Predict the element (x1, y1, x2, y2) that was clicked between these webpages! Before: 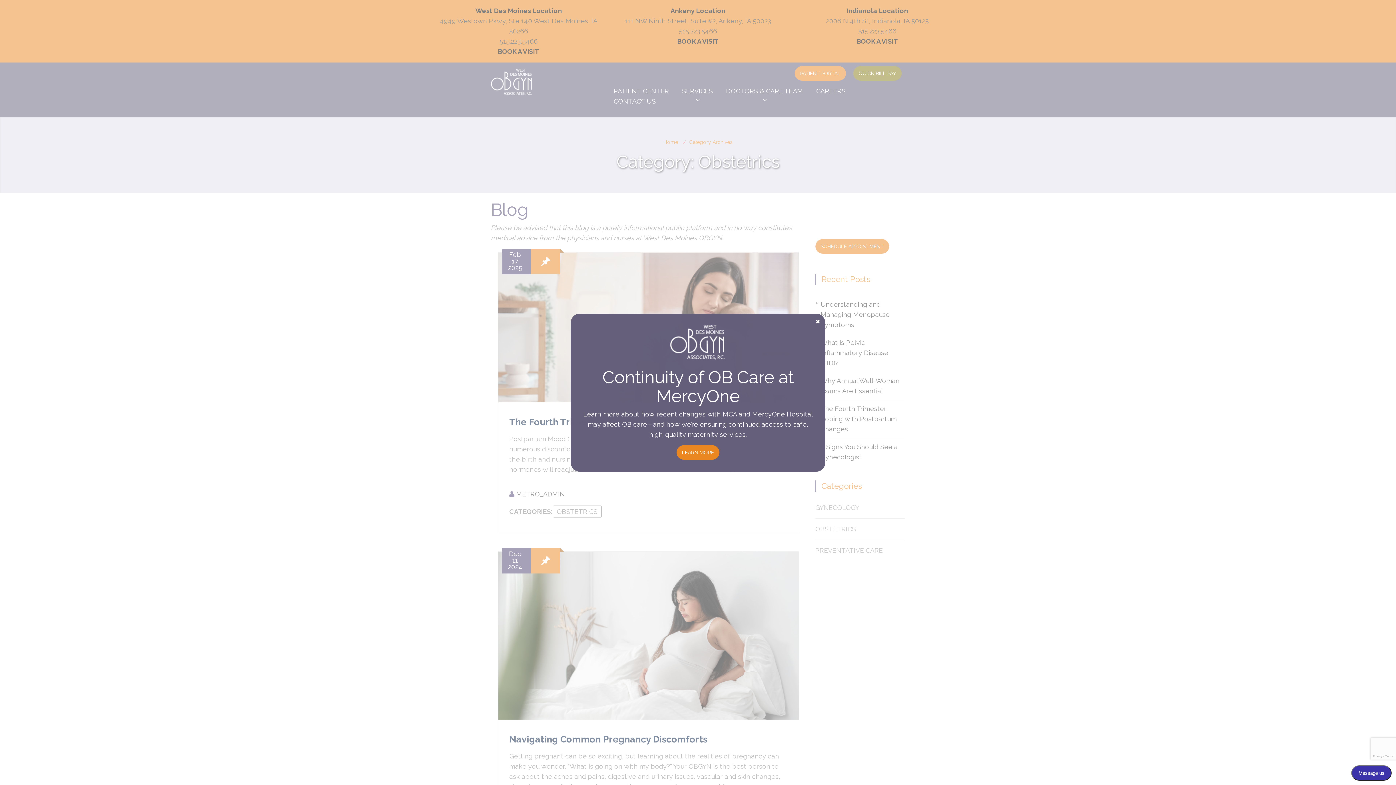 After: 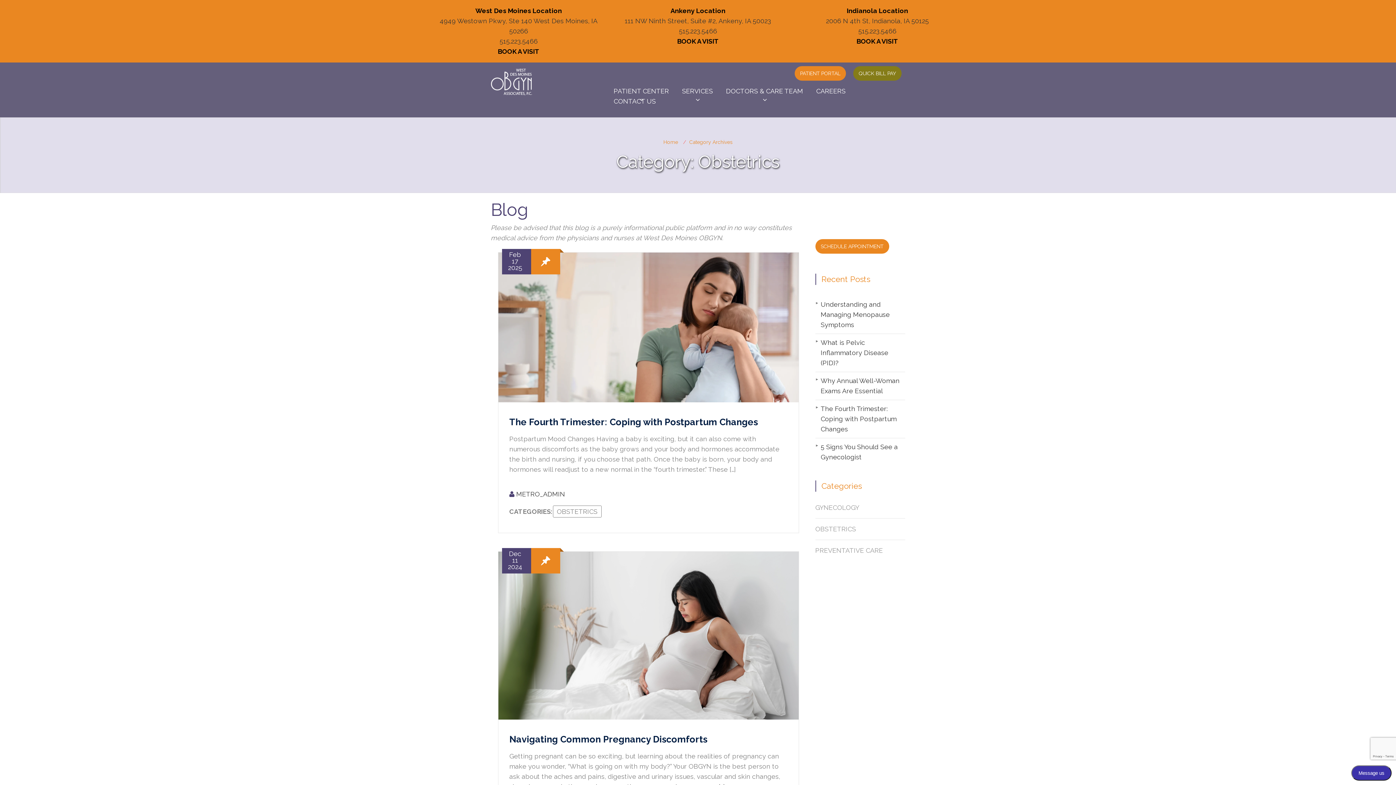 Action: label: × bbox: (815, 316, 820, 326)